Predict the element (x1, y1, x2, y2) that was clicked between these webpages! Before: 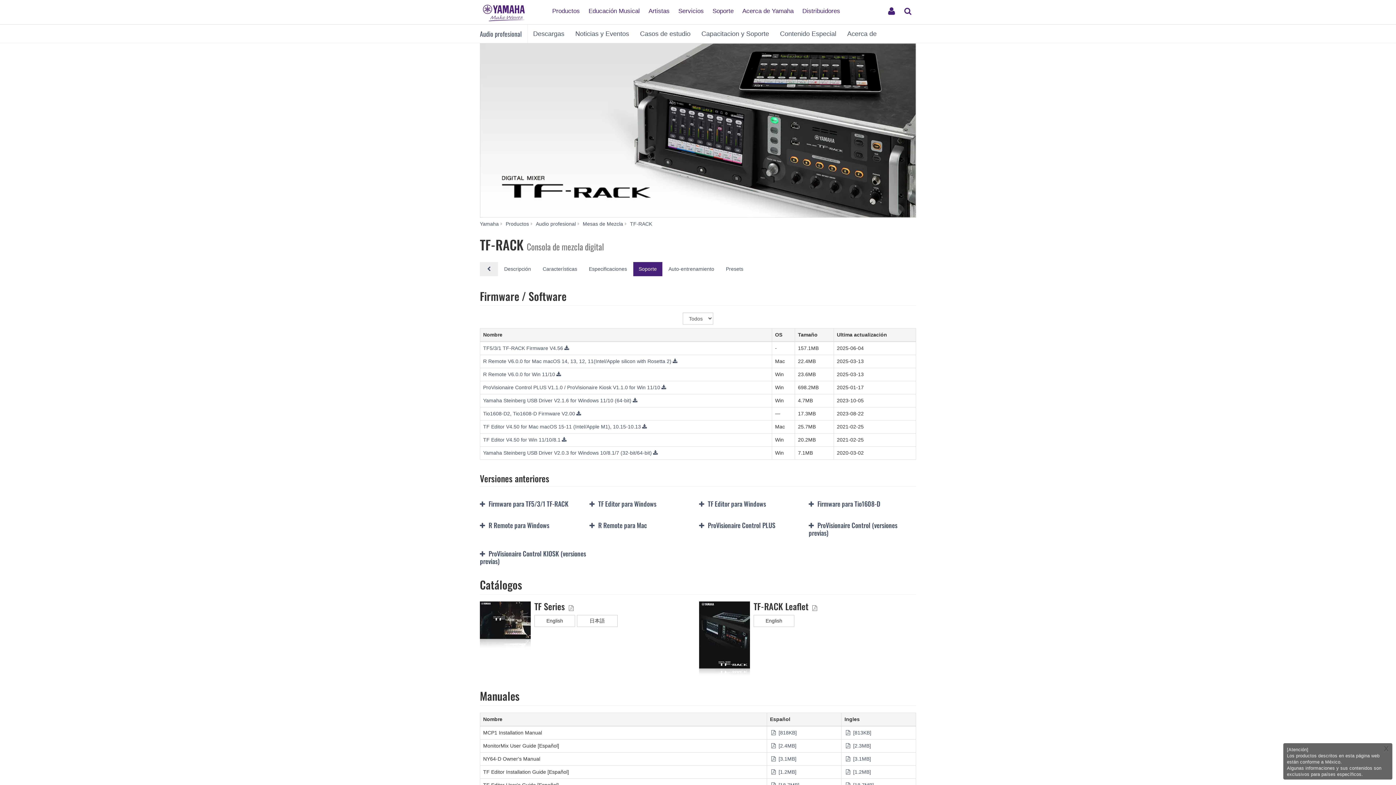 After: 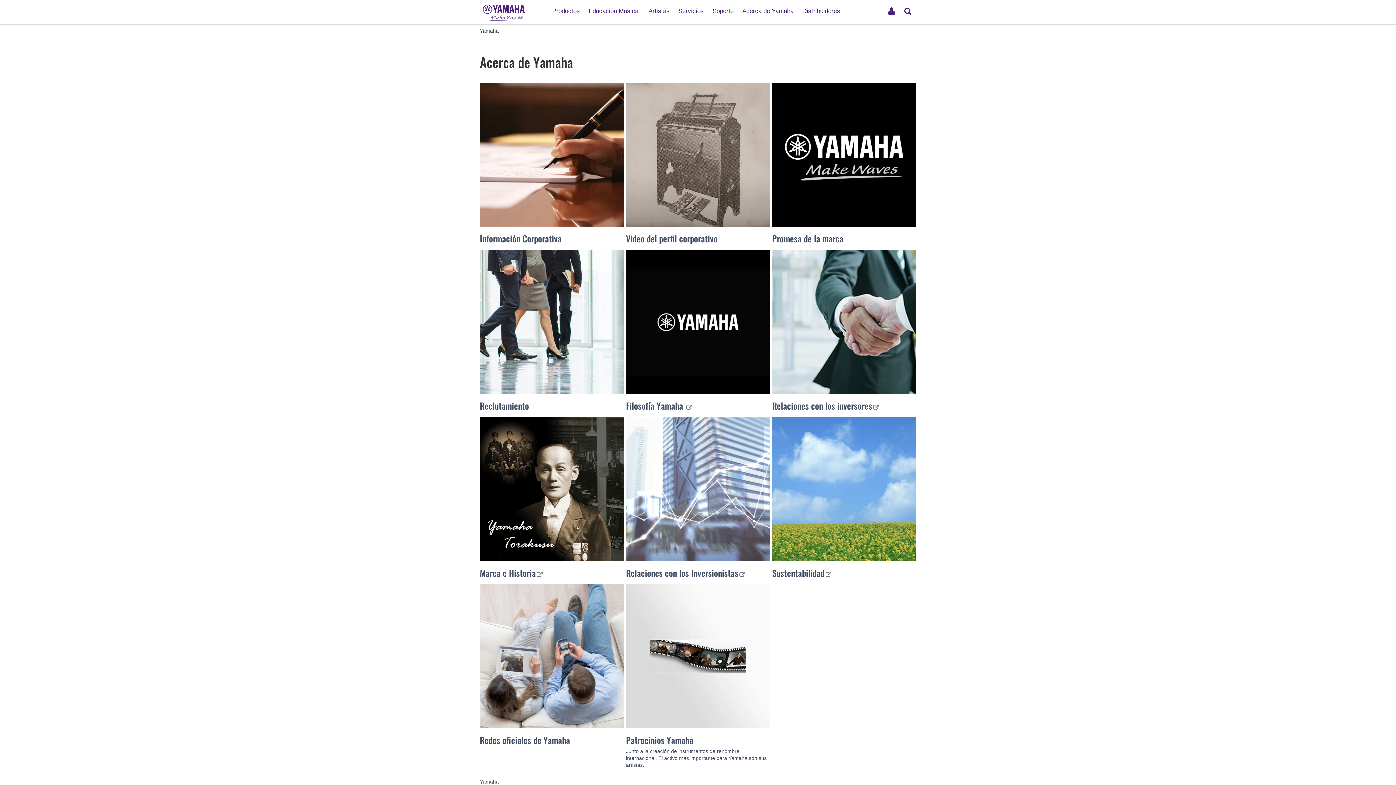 Action: bbox: (738, 1, 797, 14) label: Acerca de Yamaha